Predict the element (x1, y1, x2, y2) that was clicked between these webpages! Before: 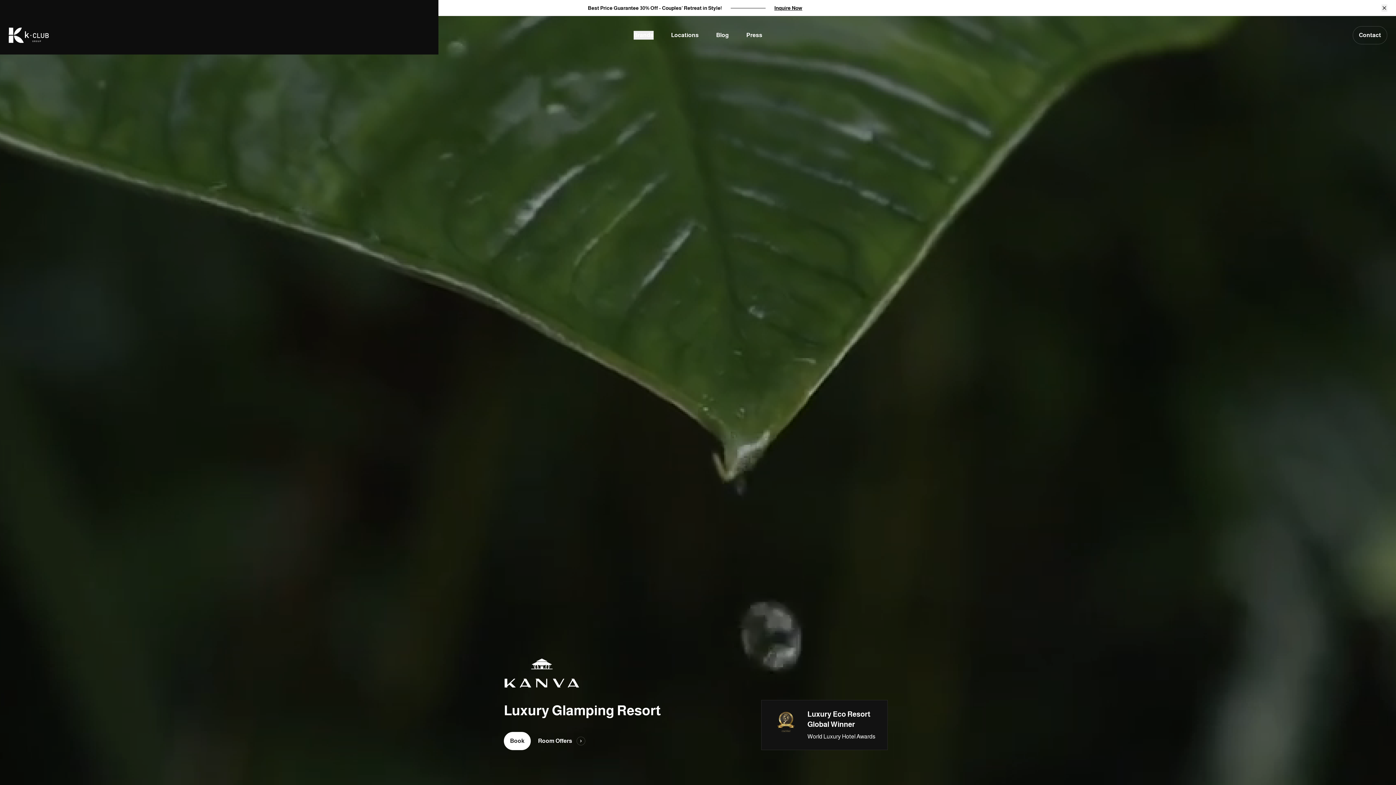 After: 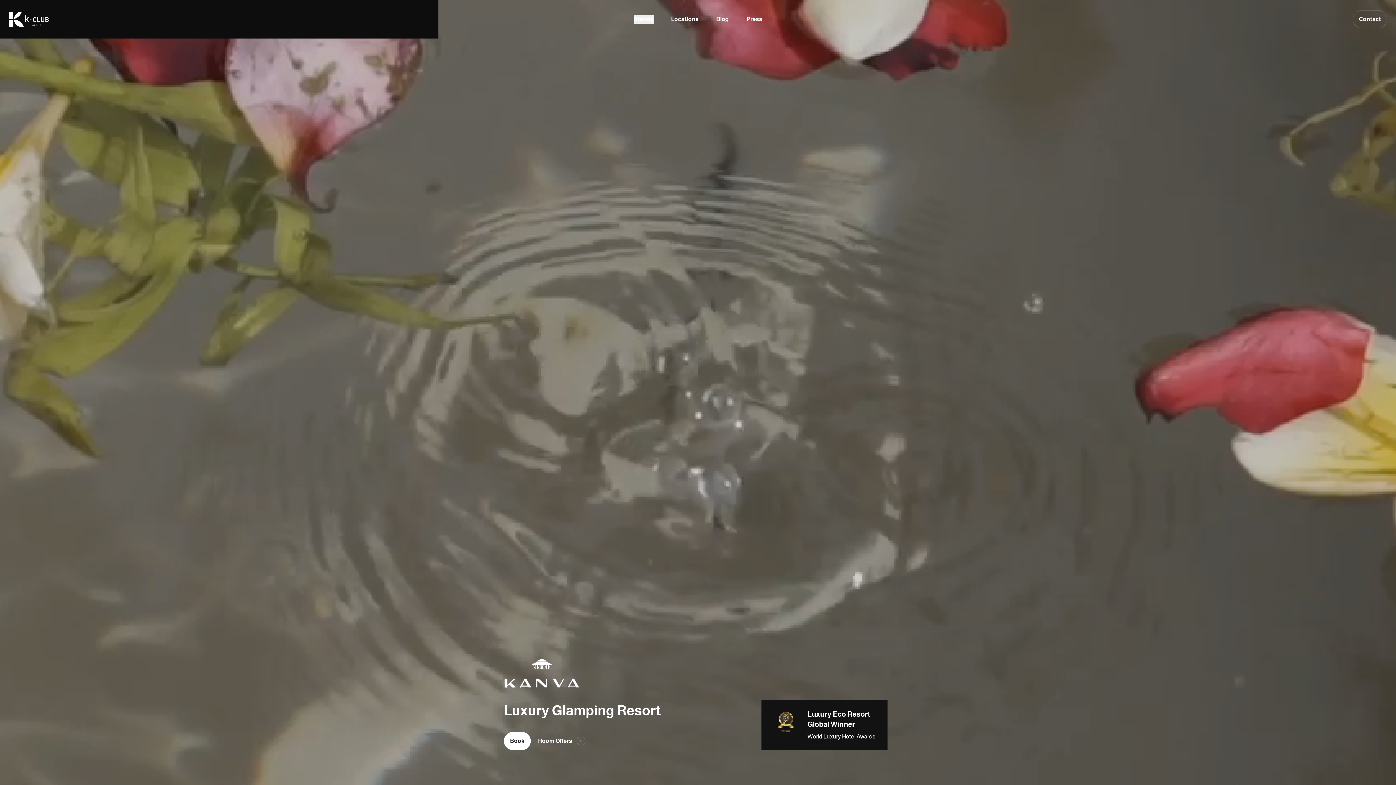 Action: bbox: (1381, 4, 1387, 11)